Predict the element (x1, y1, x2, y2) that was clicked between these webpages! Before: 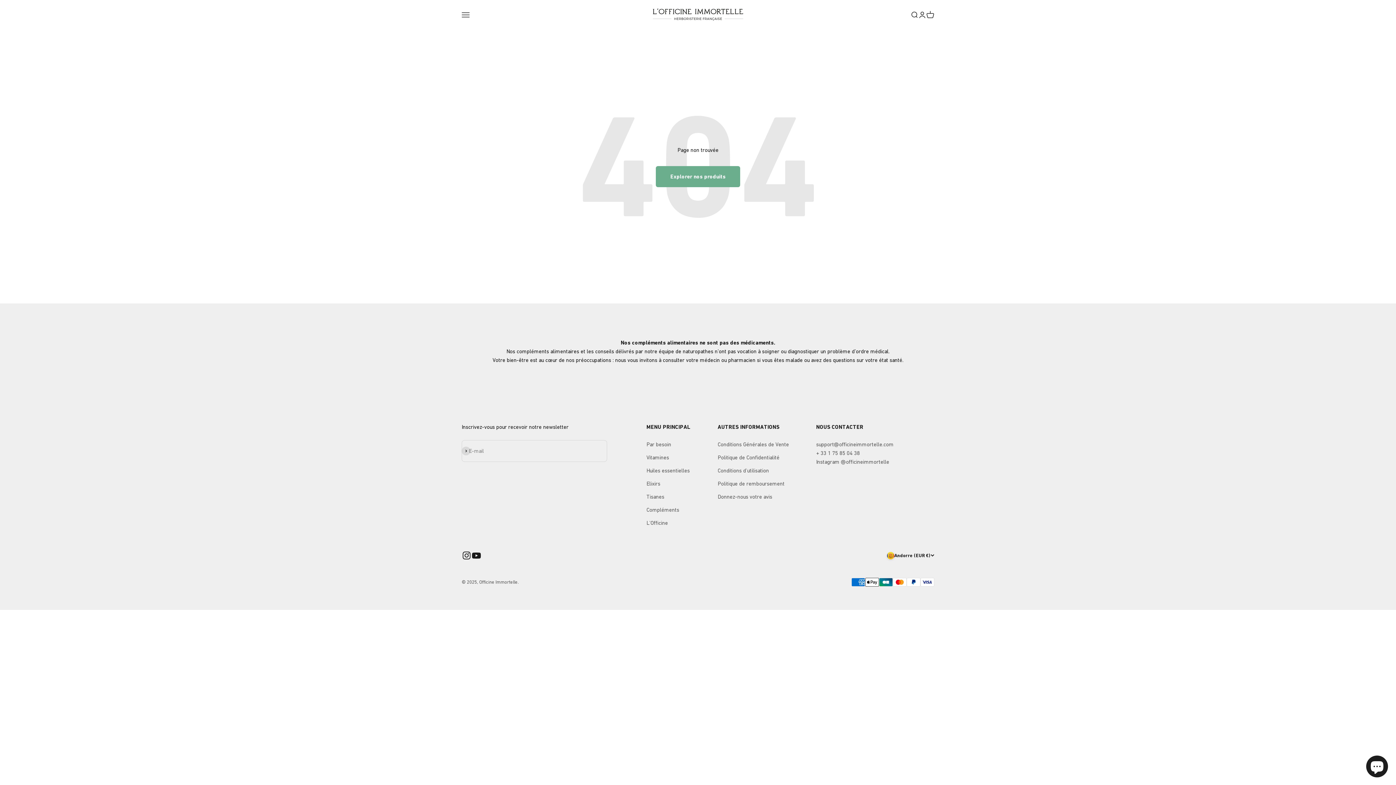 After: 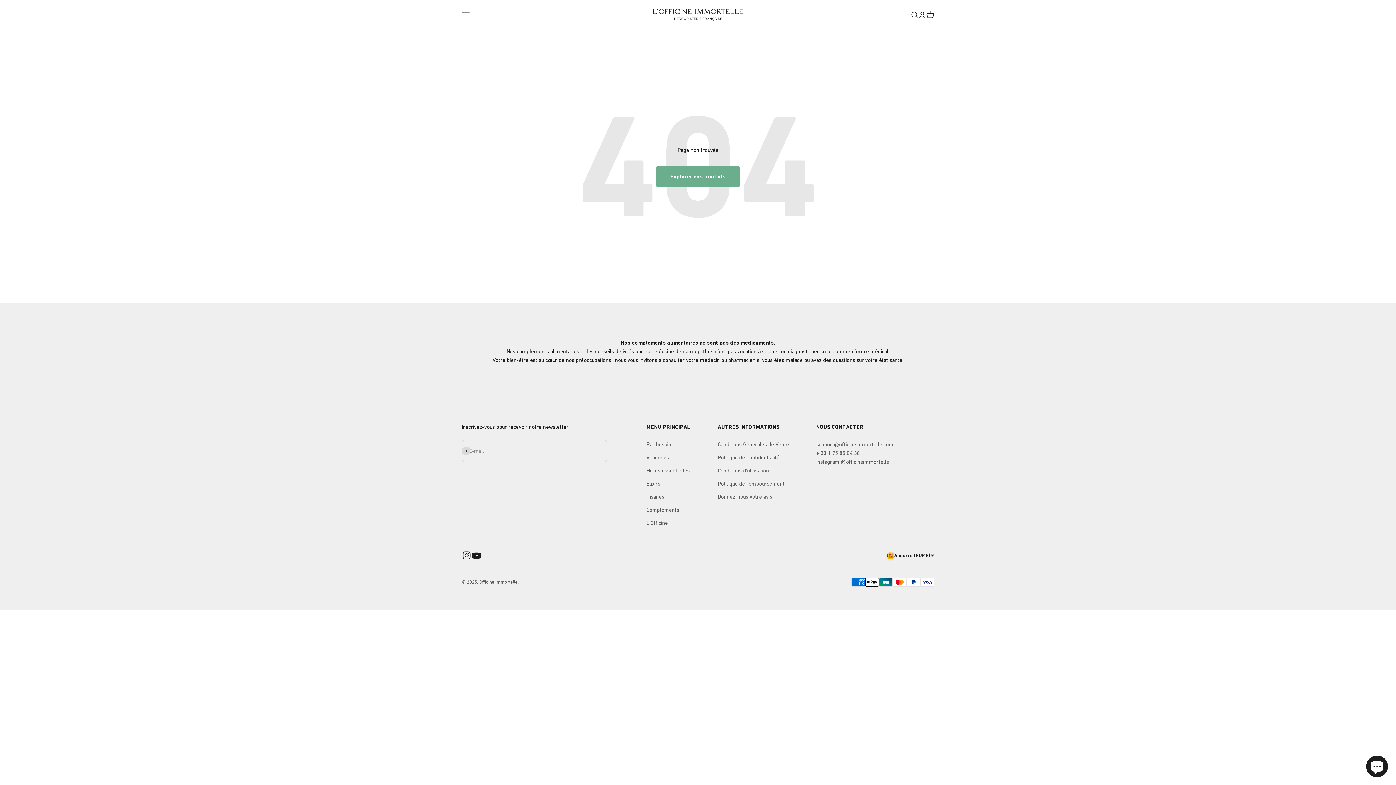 Action: label: Voir le panier
0 bbox: (926, 10, 934, 18)